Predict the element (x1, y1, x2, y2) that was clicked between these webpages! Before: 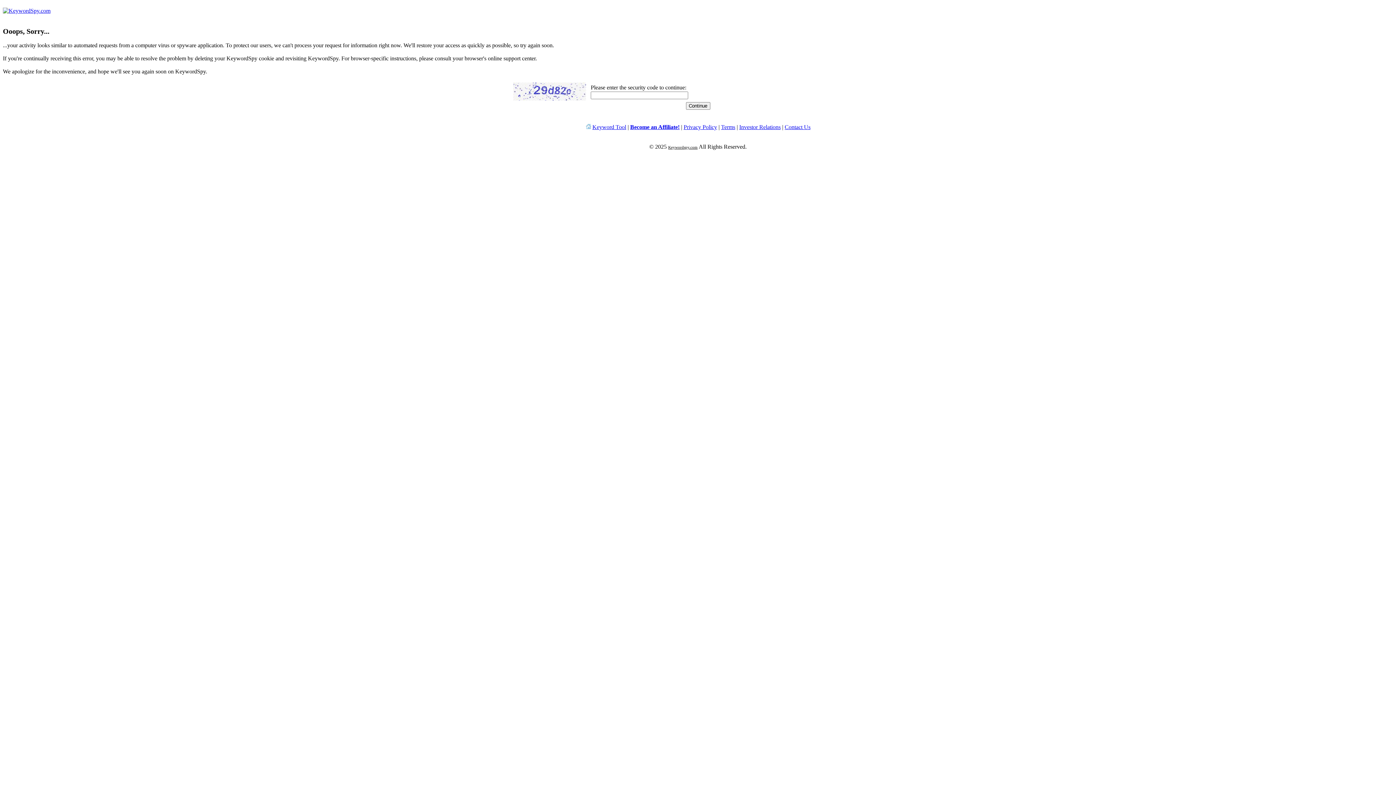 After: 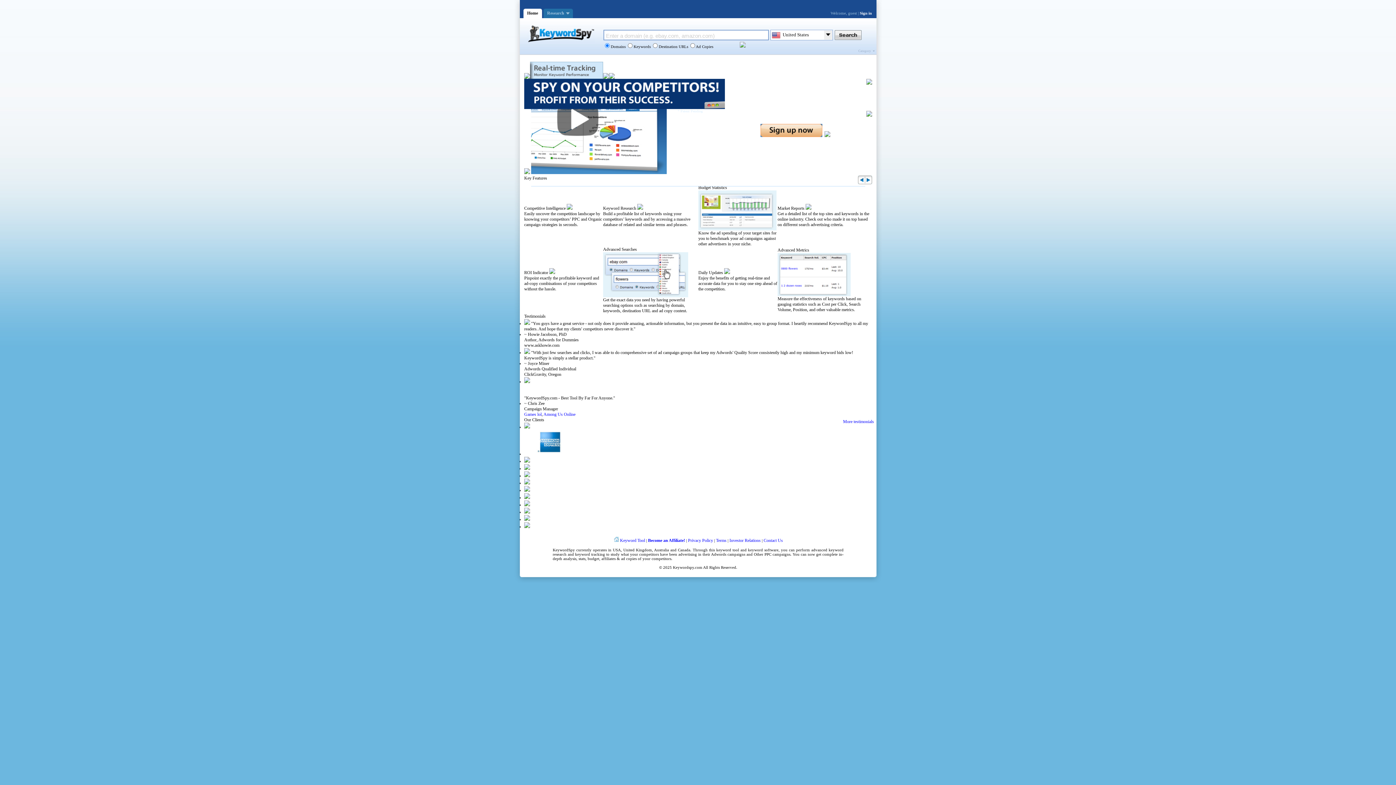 Action: bbox: (668, 145, 697, 149) label: Keywordspy.com